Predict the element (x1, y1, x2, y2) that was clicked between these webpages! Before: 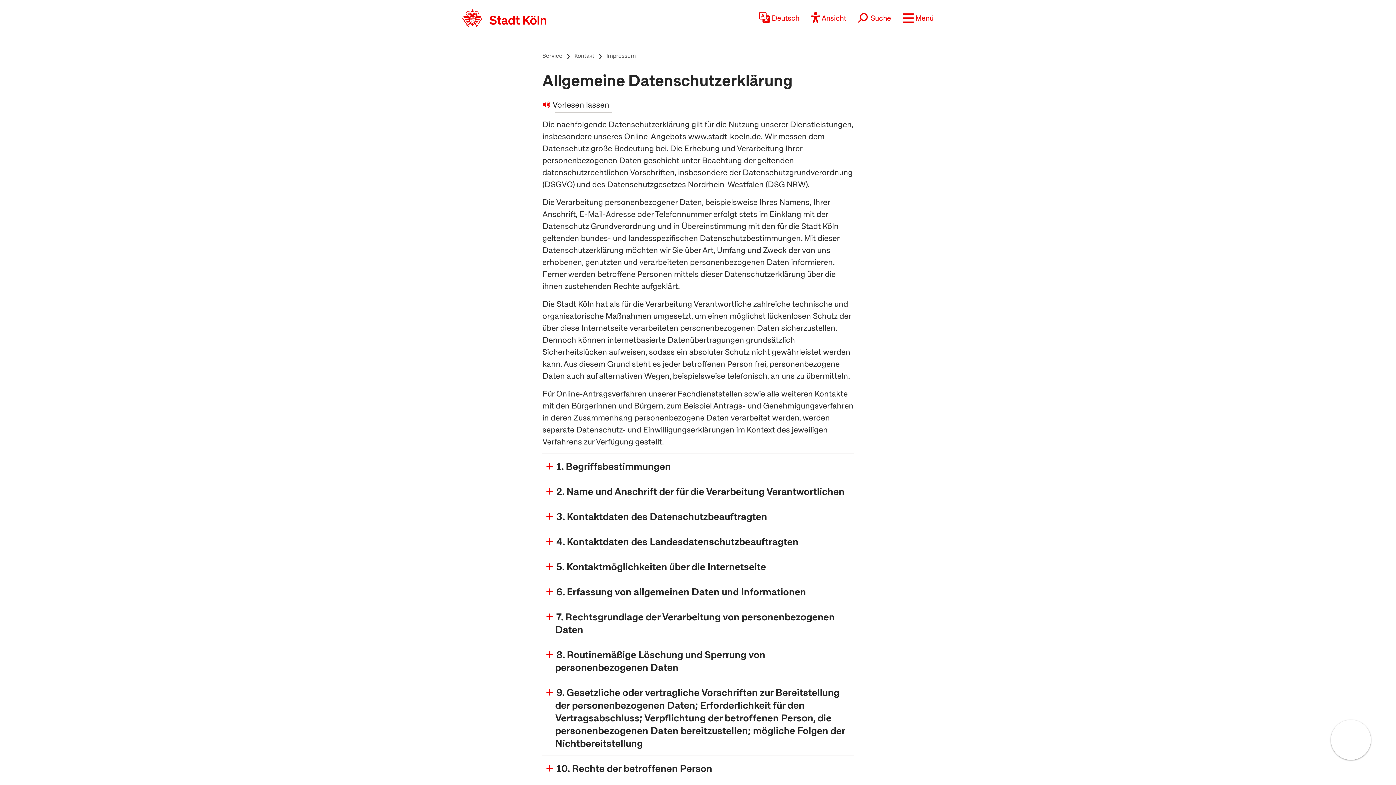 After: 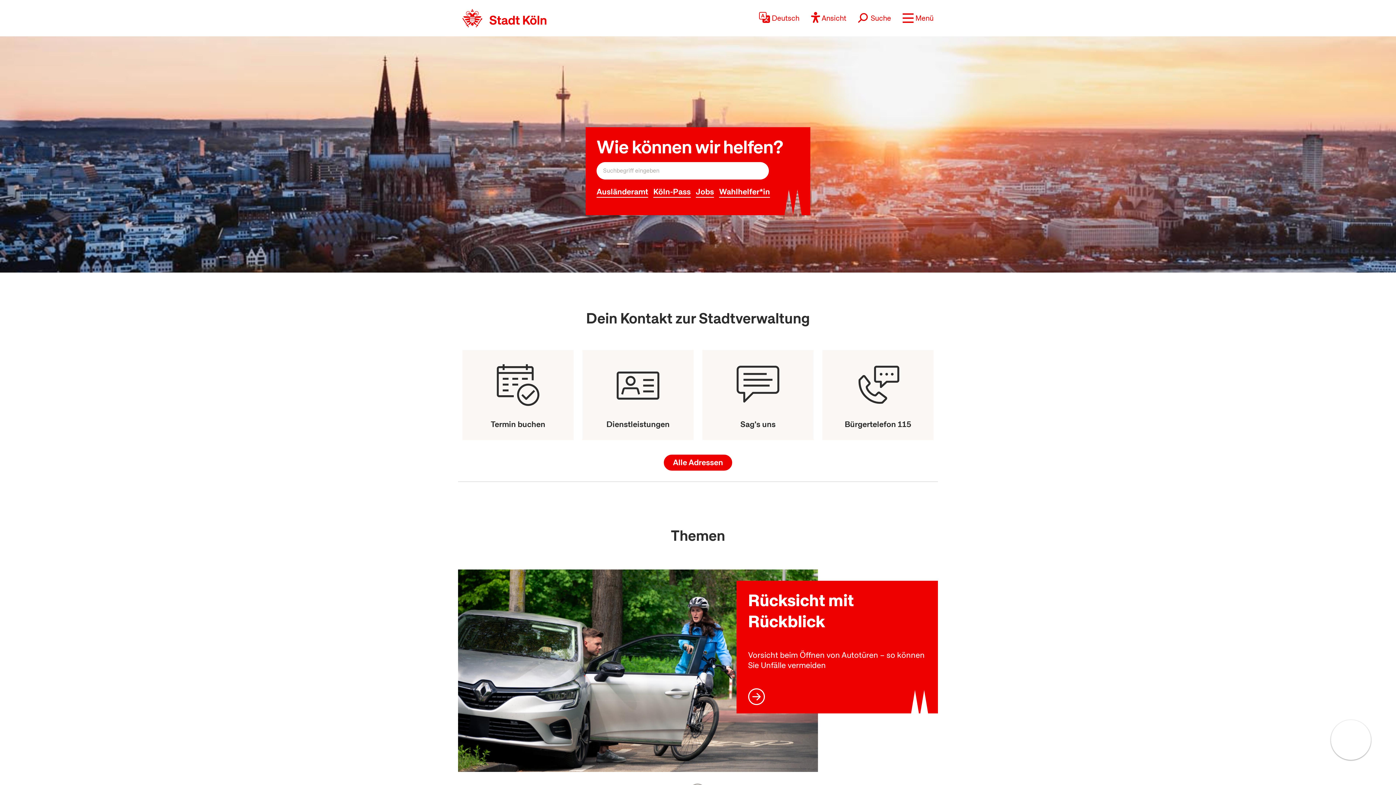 Action: bbox: (462, 9, 546, 27)